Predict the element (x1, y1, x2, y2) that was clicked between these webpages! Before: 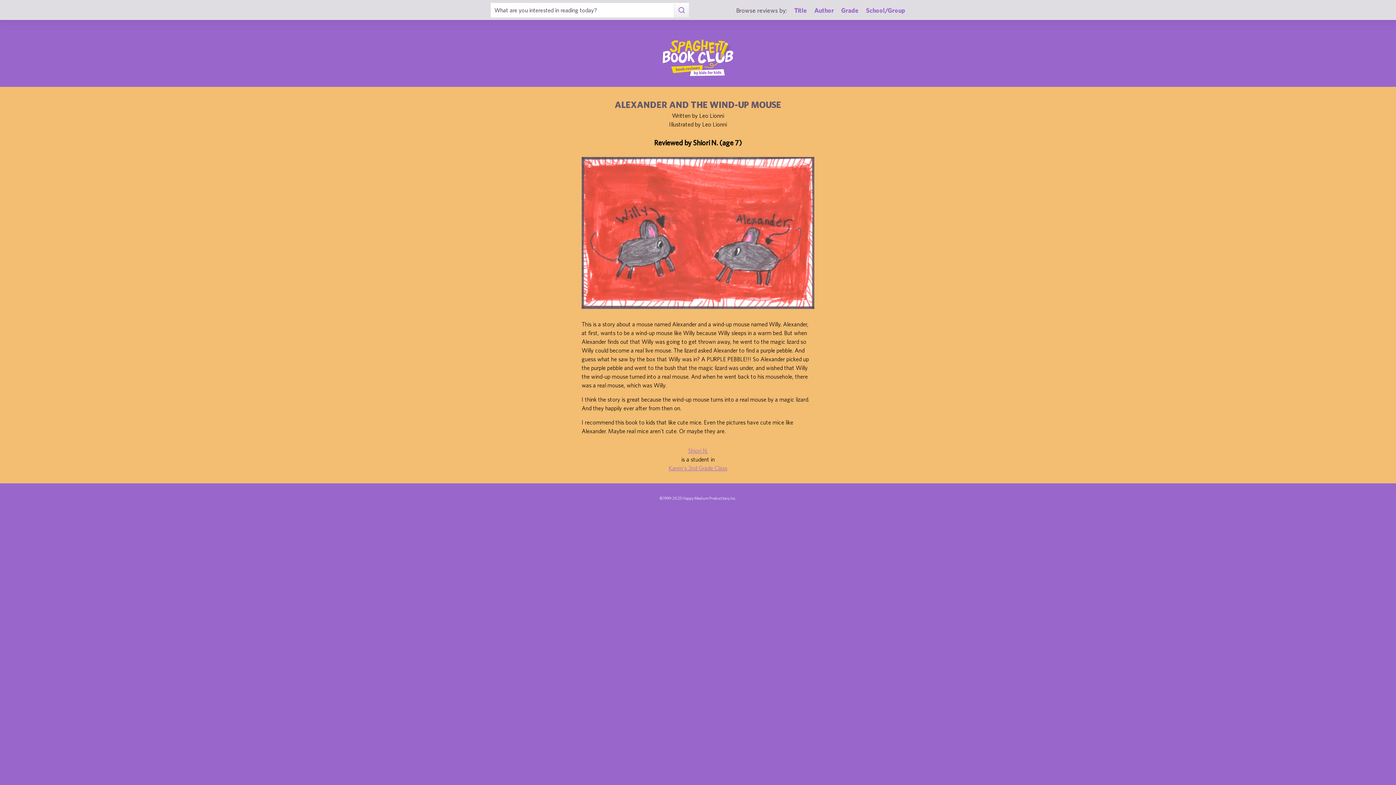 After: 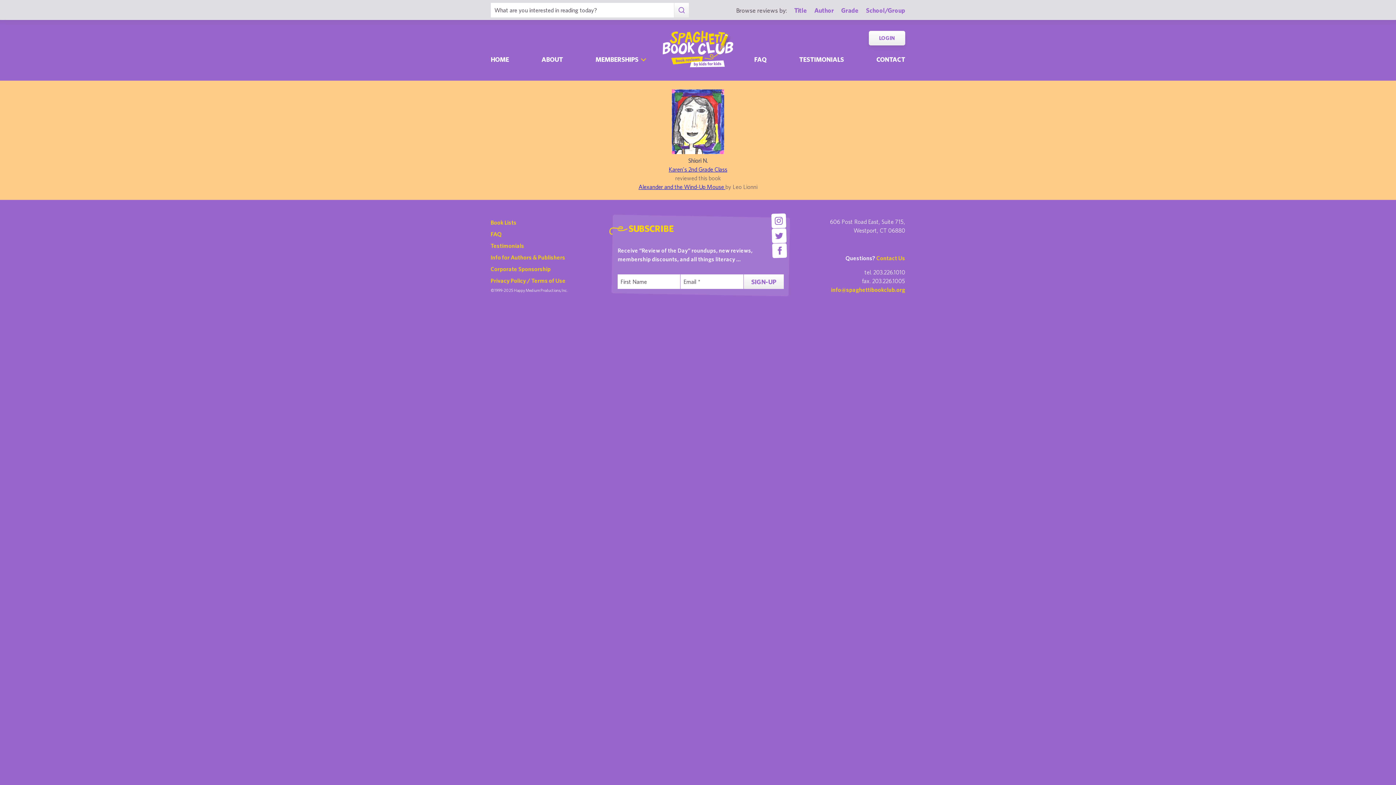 Action: label: Shiori N. bbox: (688, 447, 708, 454)